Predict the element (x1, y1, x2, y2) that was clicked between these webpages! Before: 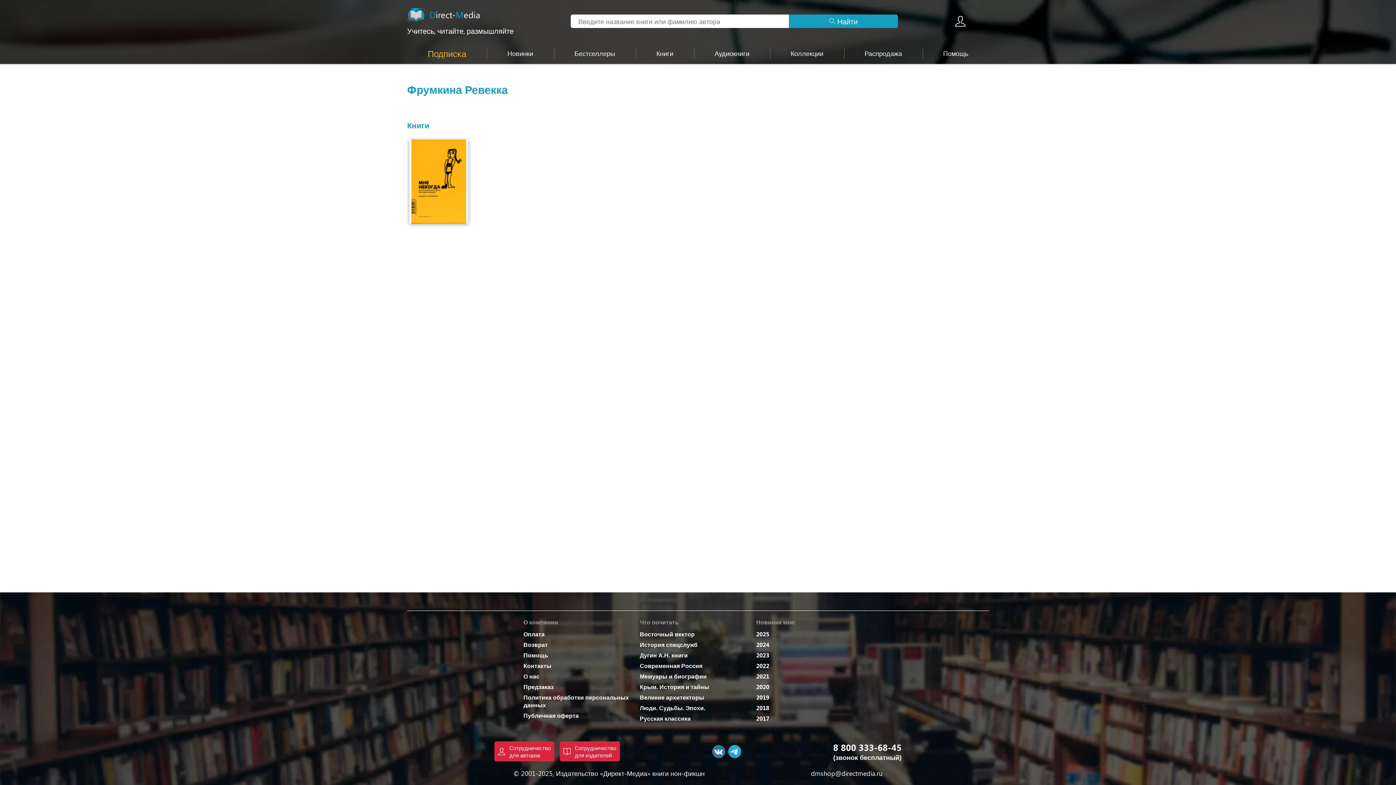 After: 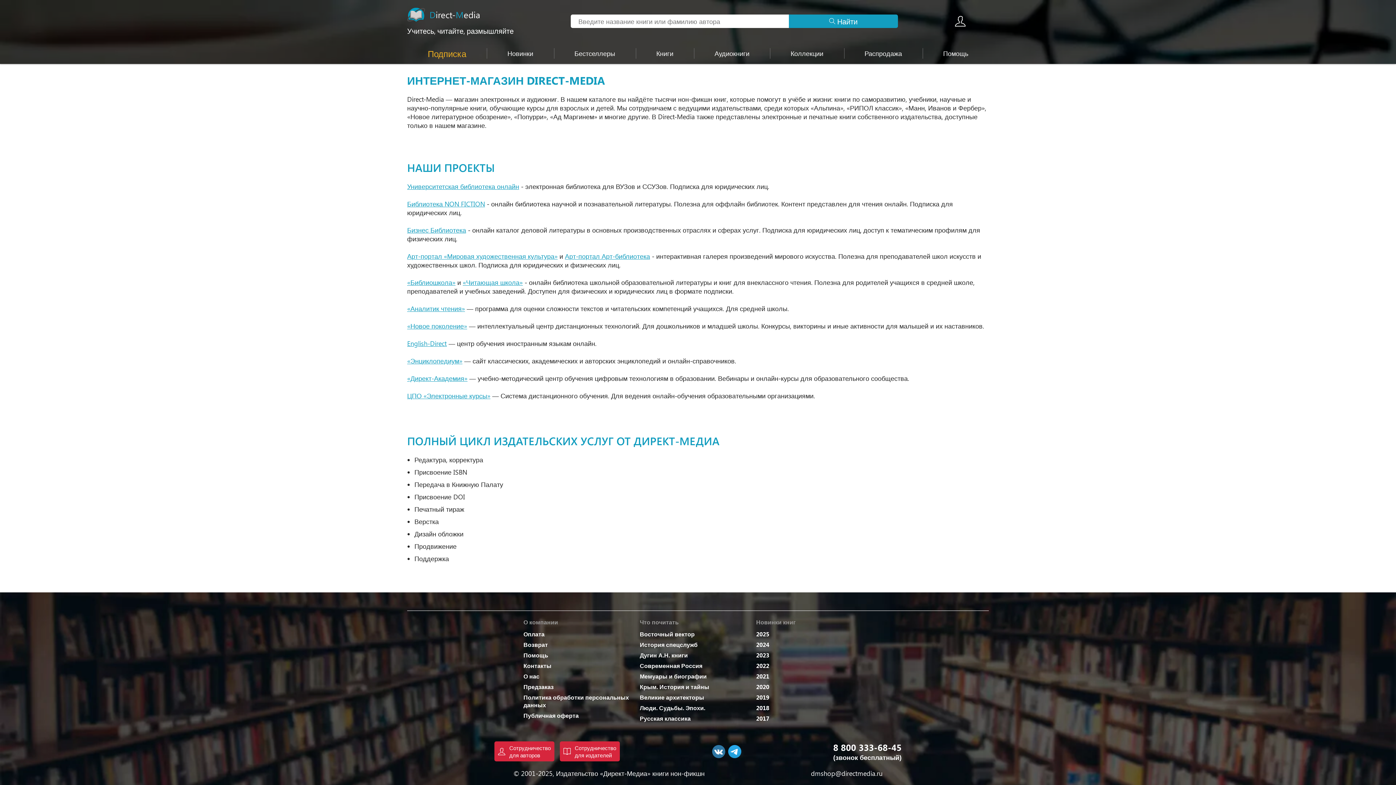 Action: bbox: (523, 672, 631, 680) label: О нас